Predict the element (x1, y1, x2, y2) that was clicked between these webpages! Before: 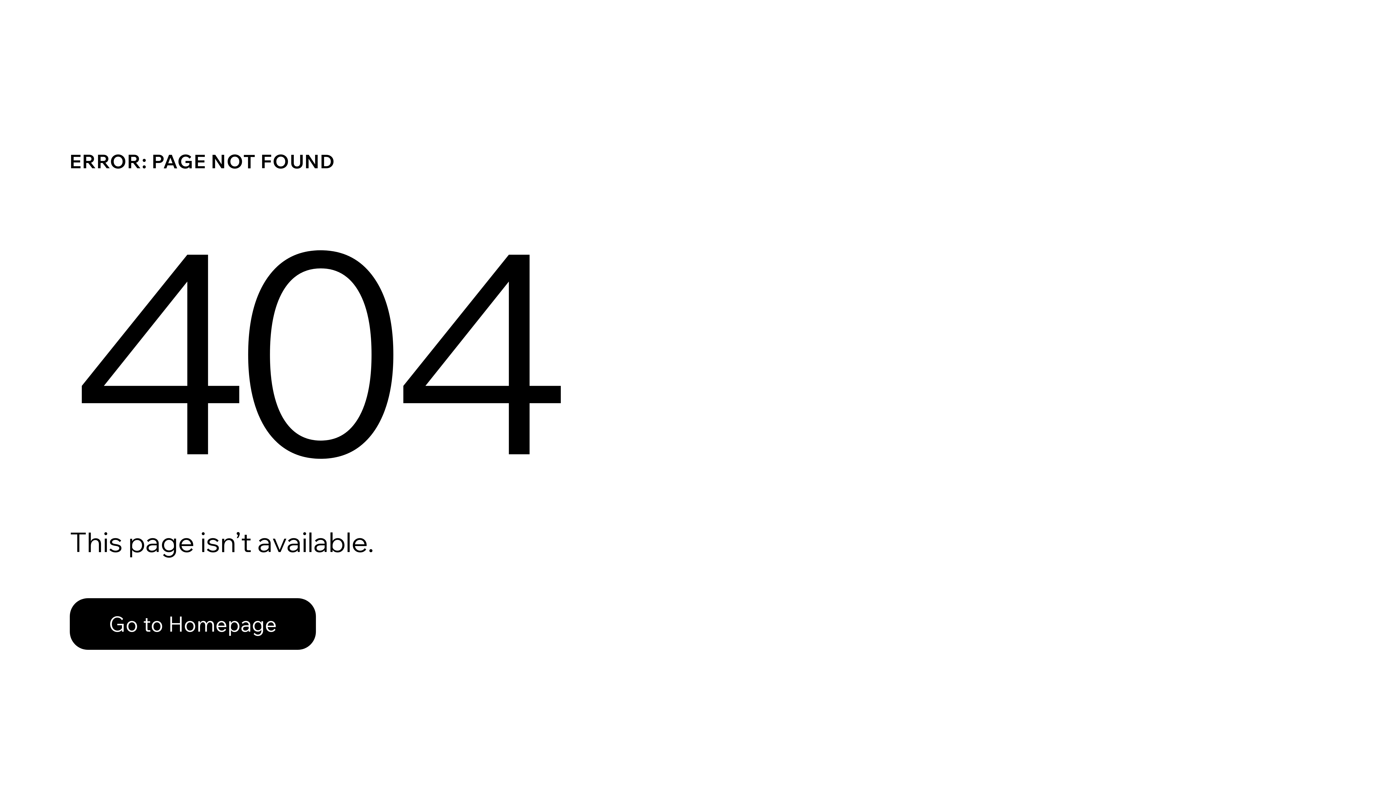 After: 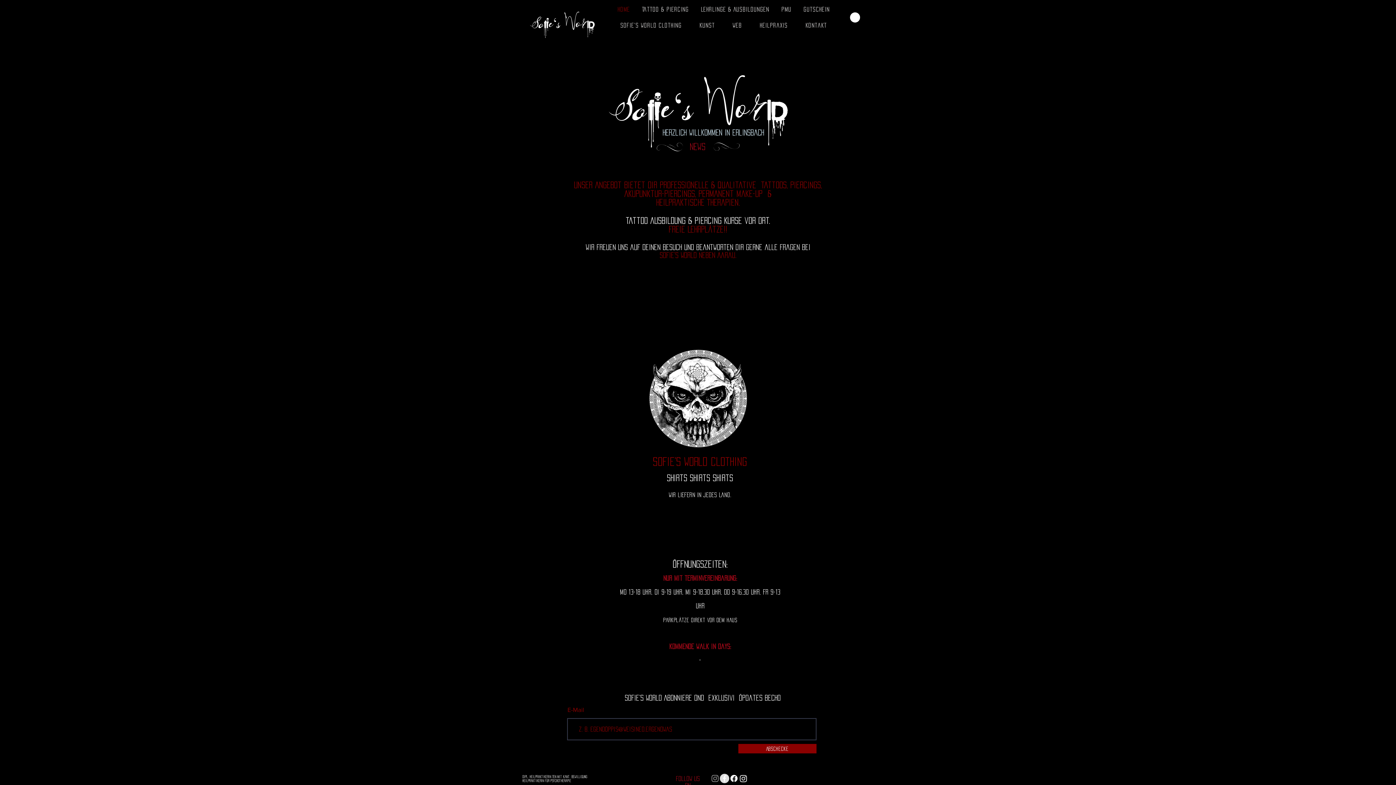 Action: bbox: (69, 598, 316, 650) label: Go to Homepage